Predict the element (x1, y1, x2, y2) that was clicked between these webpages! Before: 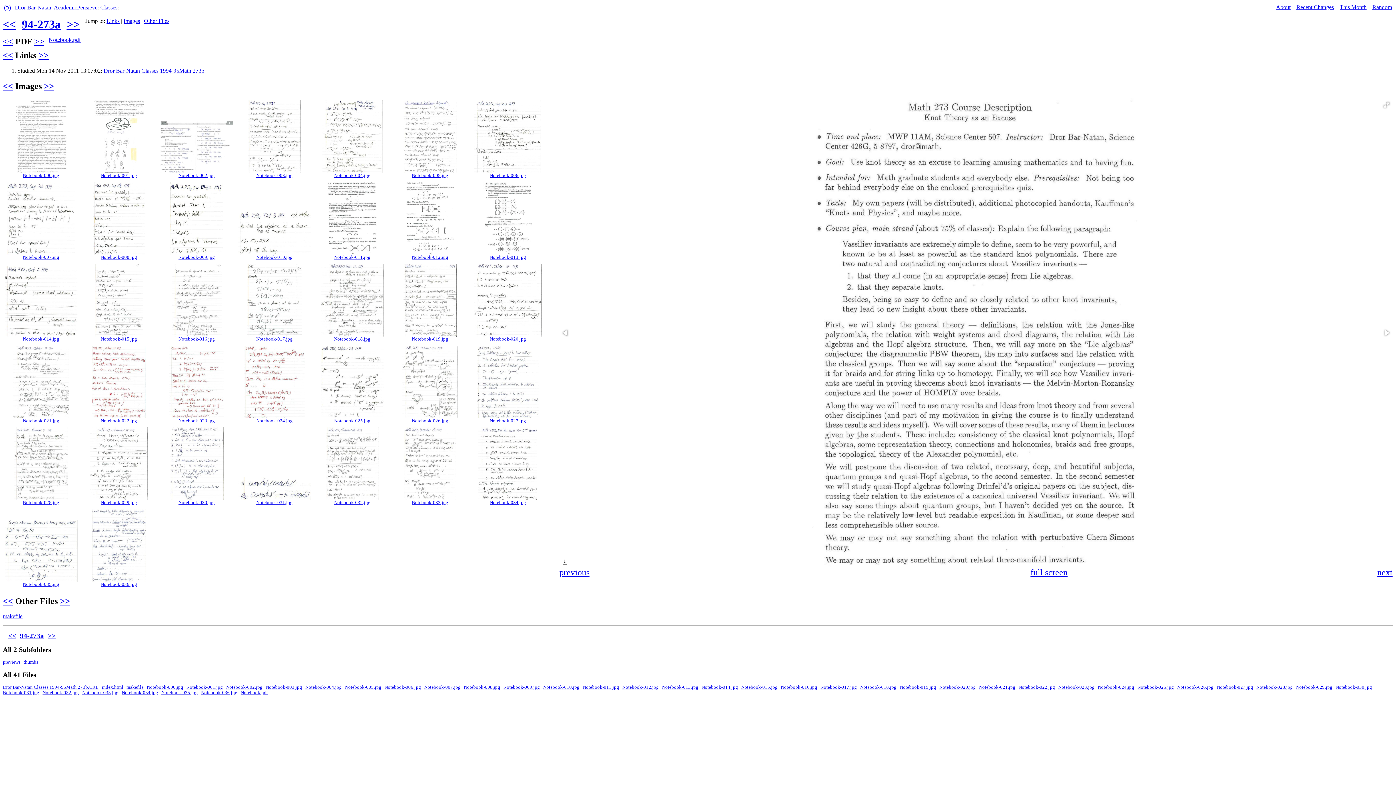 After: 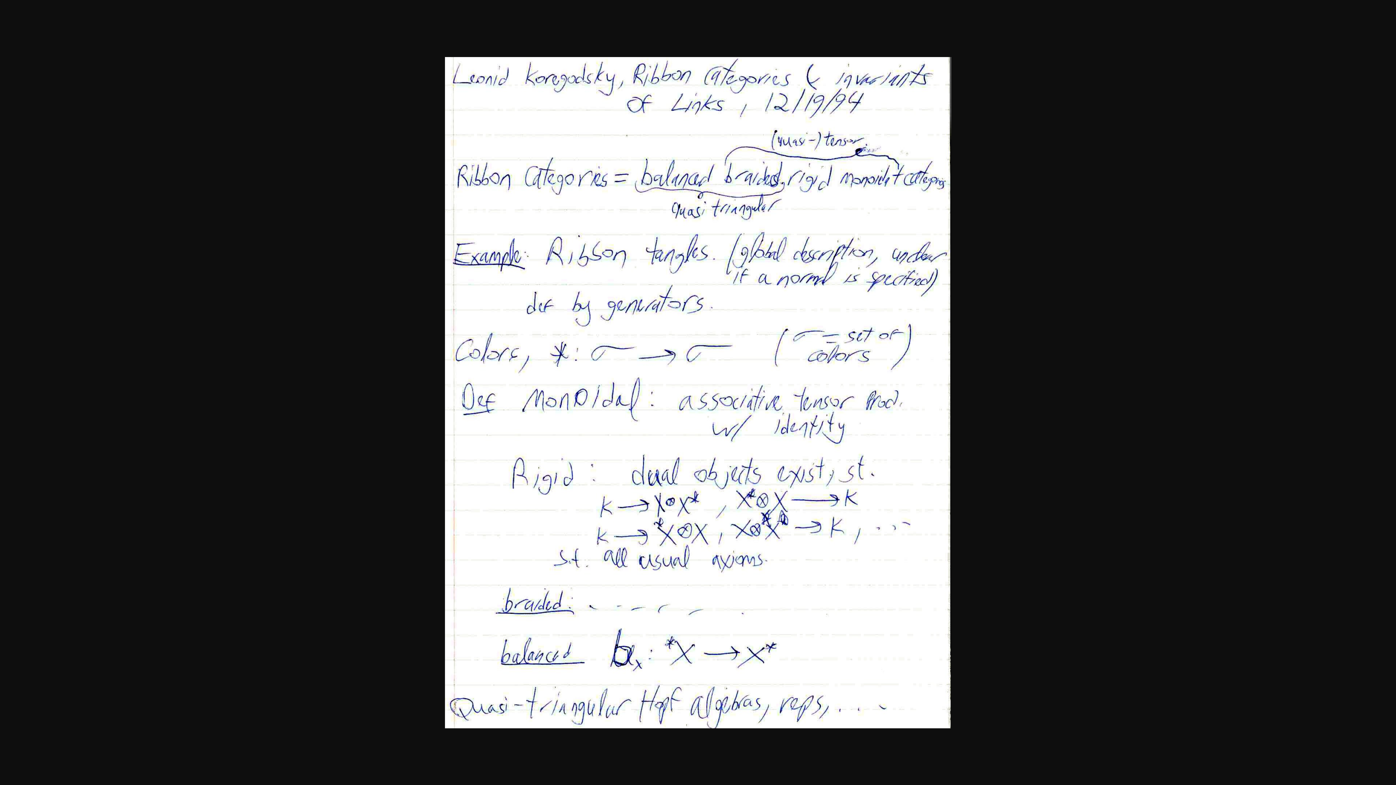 Action: bbox: (201, 690, 237, 695) label: Notebook-036.jpg